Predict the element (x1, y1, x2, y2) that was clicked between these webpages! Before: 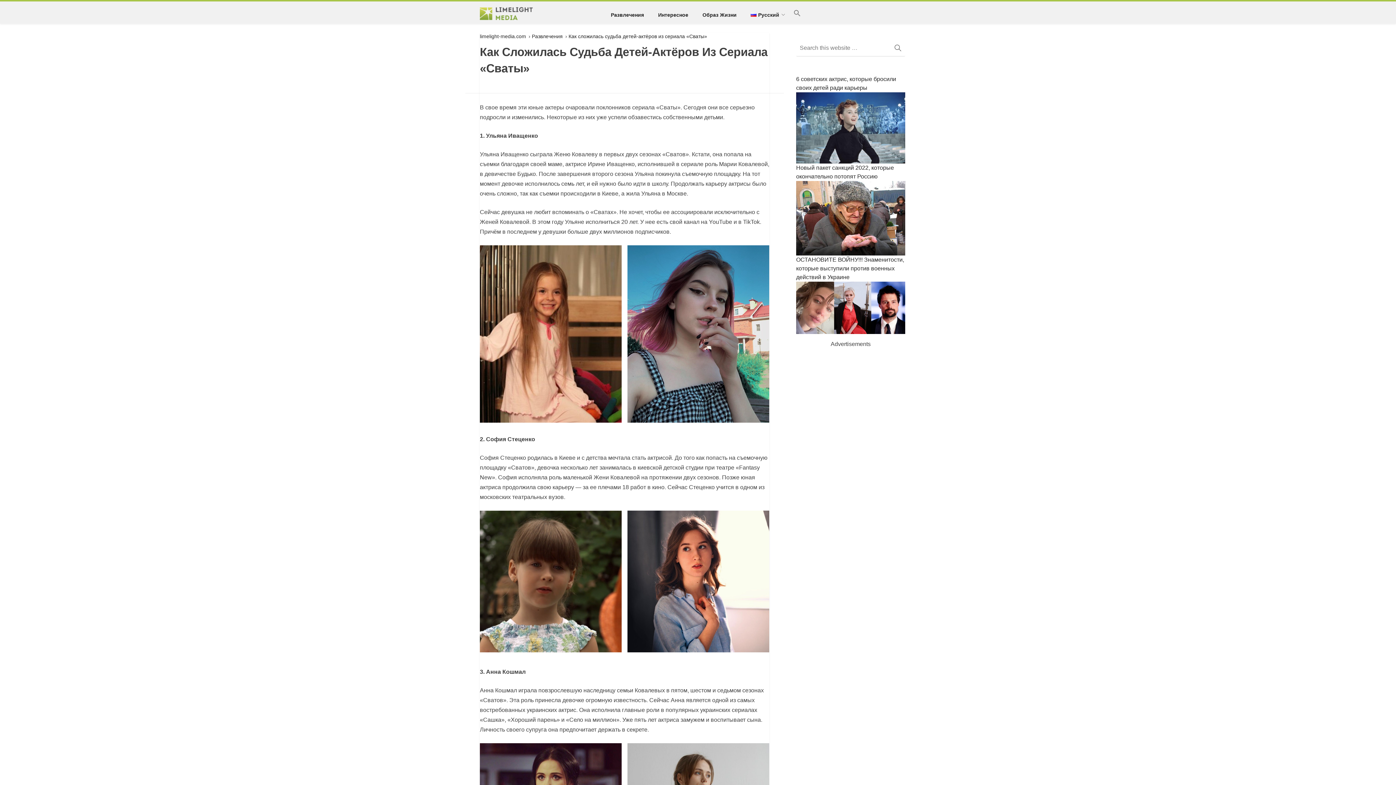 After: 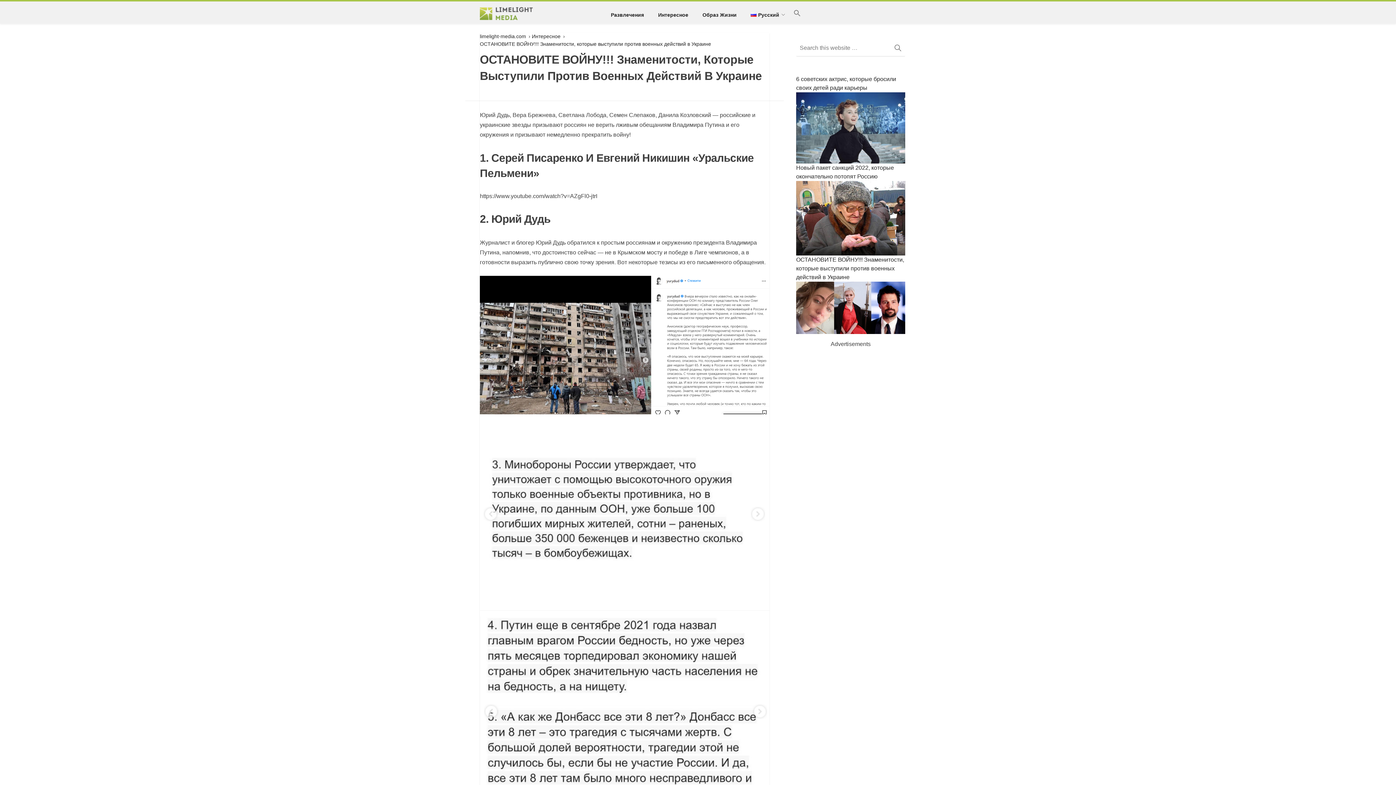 Action: bbox: (796, 256, 905, 335) label: ОСТАНОВИТЕ ВОЙНУ!!! Знаменитости, которые выступили против военных действий в Украине 